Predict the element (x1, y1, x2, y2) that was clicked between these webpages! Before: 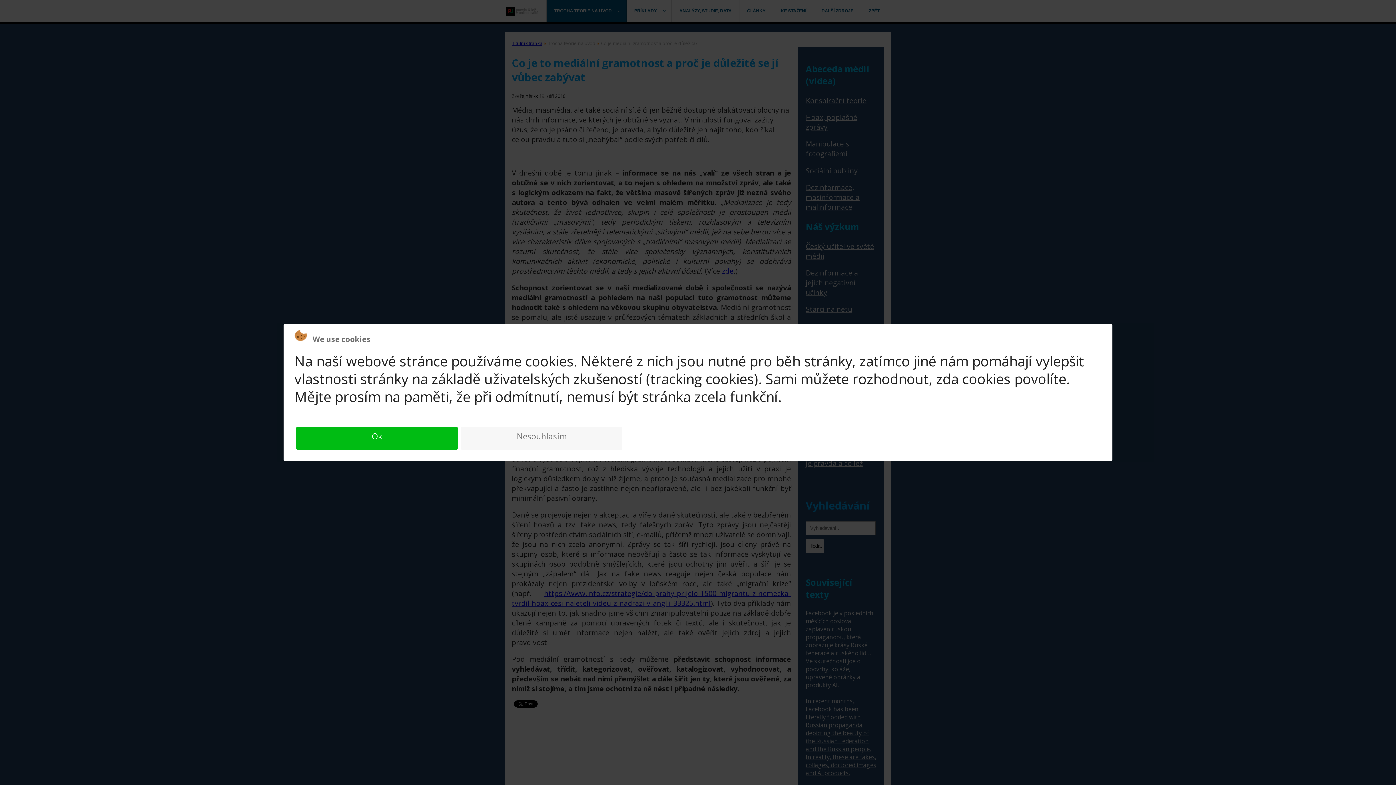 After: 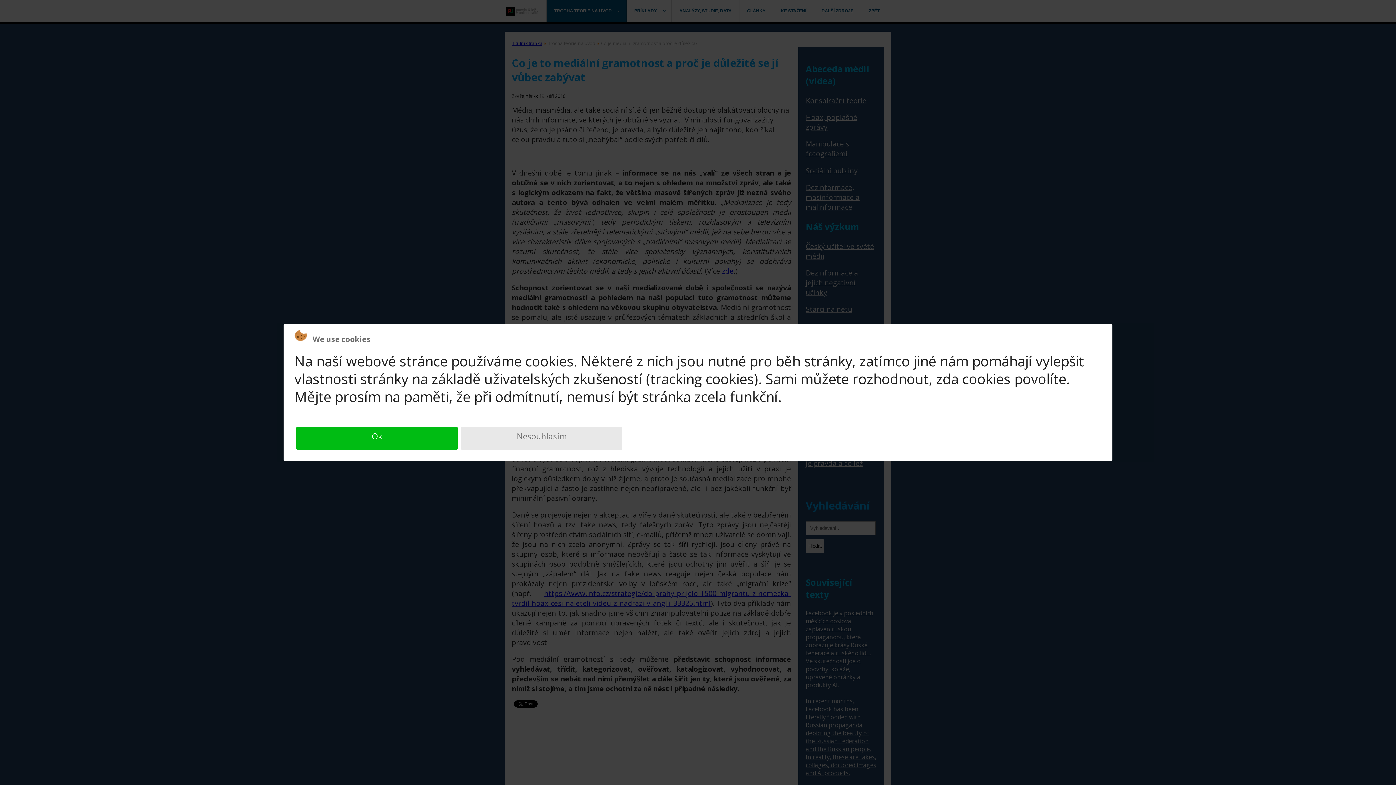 Action: label: Nesouhlasím bbox: (461, 426, 622, 450)